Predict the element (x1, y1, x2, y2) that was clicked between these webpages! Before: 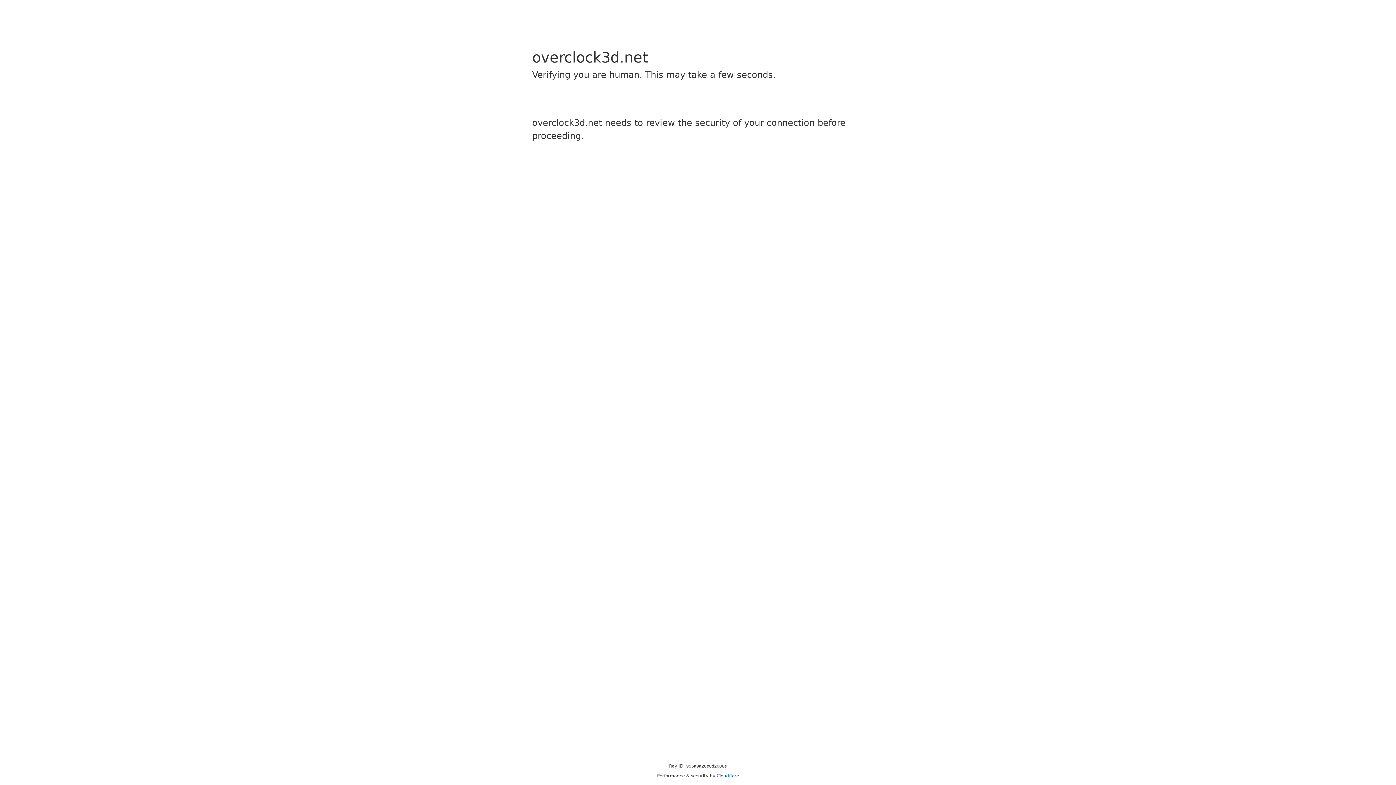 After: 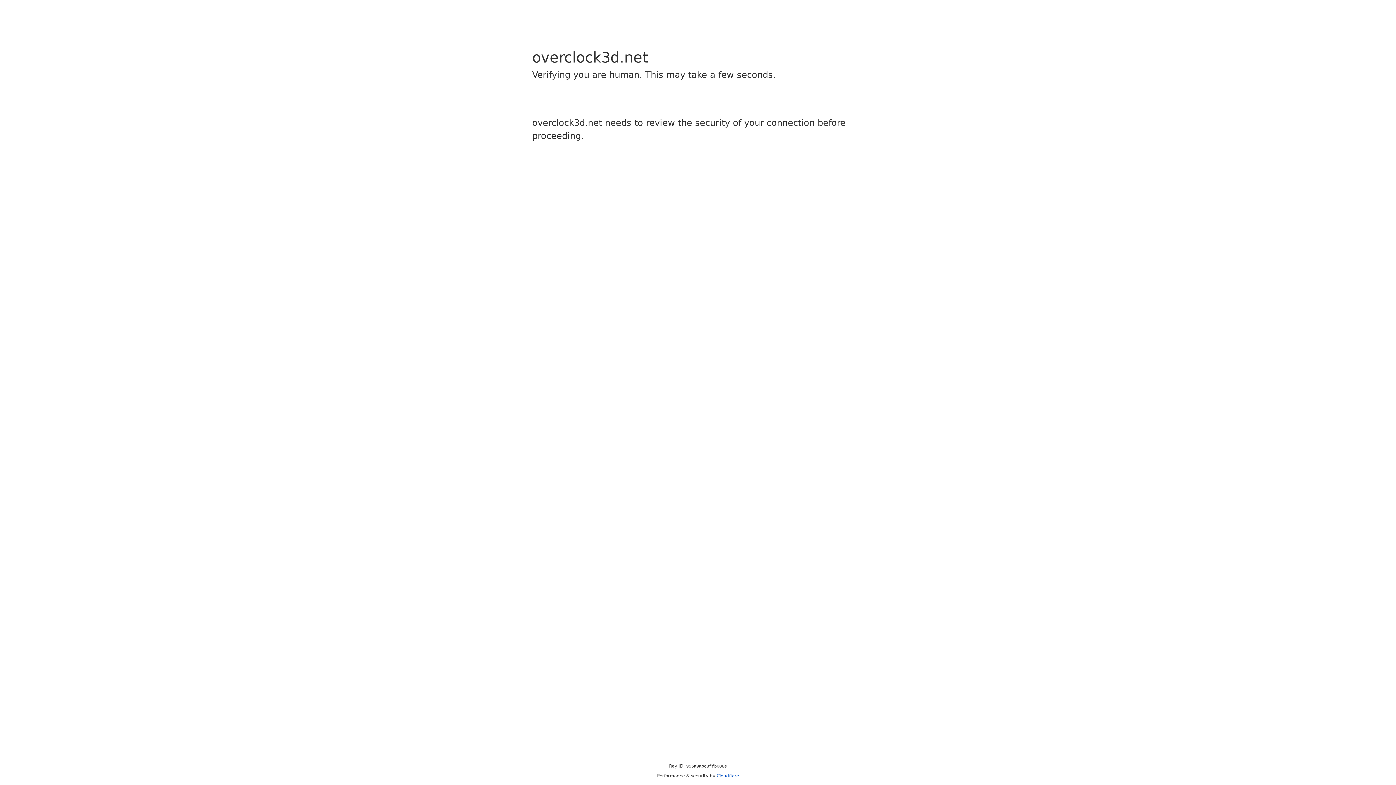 Action: bbox: (716, 773, 739, 778) label: Cloudflare